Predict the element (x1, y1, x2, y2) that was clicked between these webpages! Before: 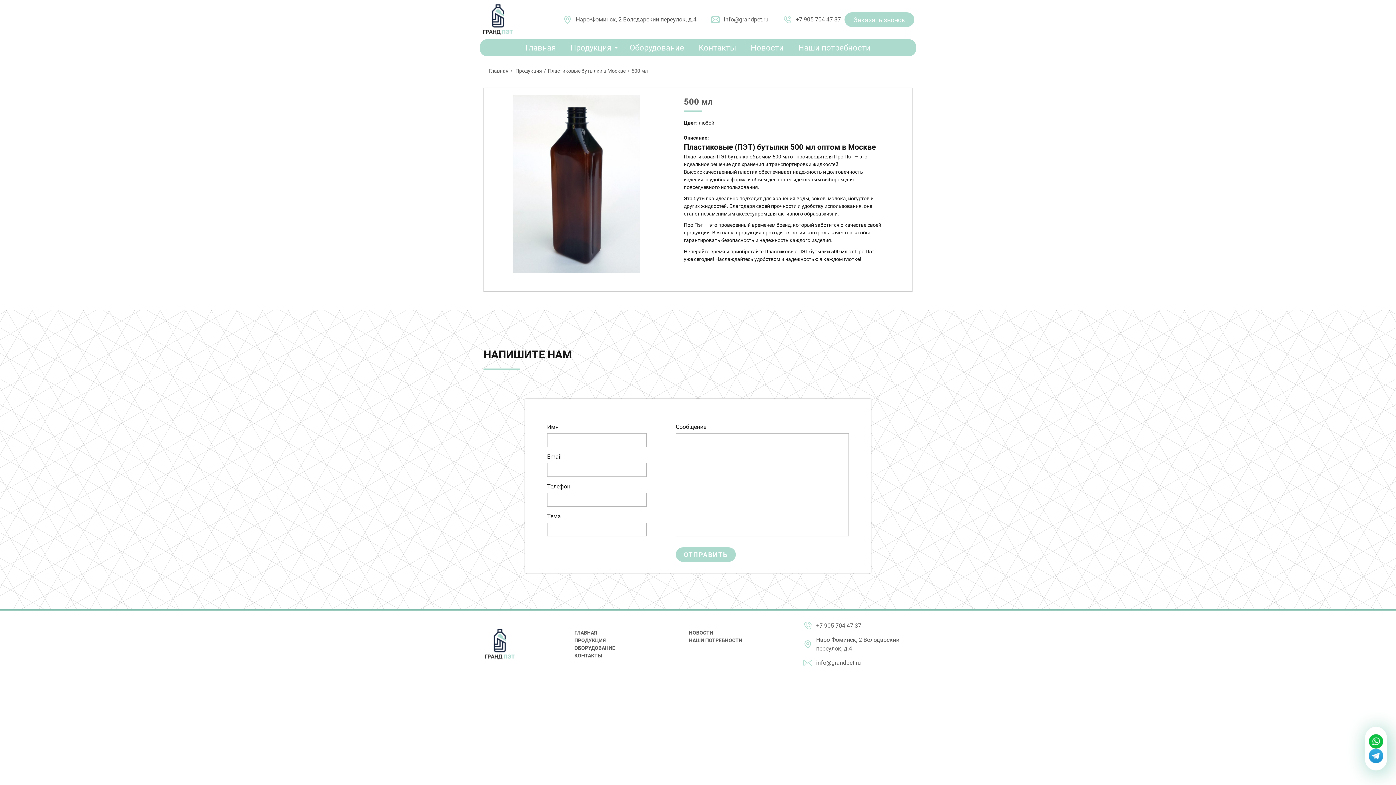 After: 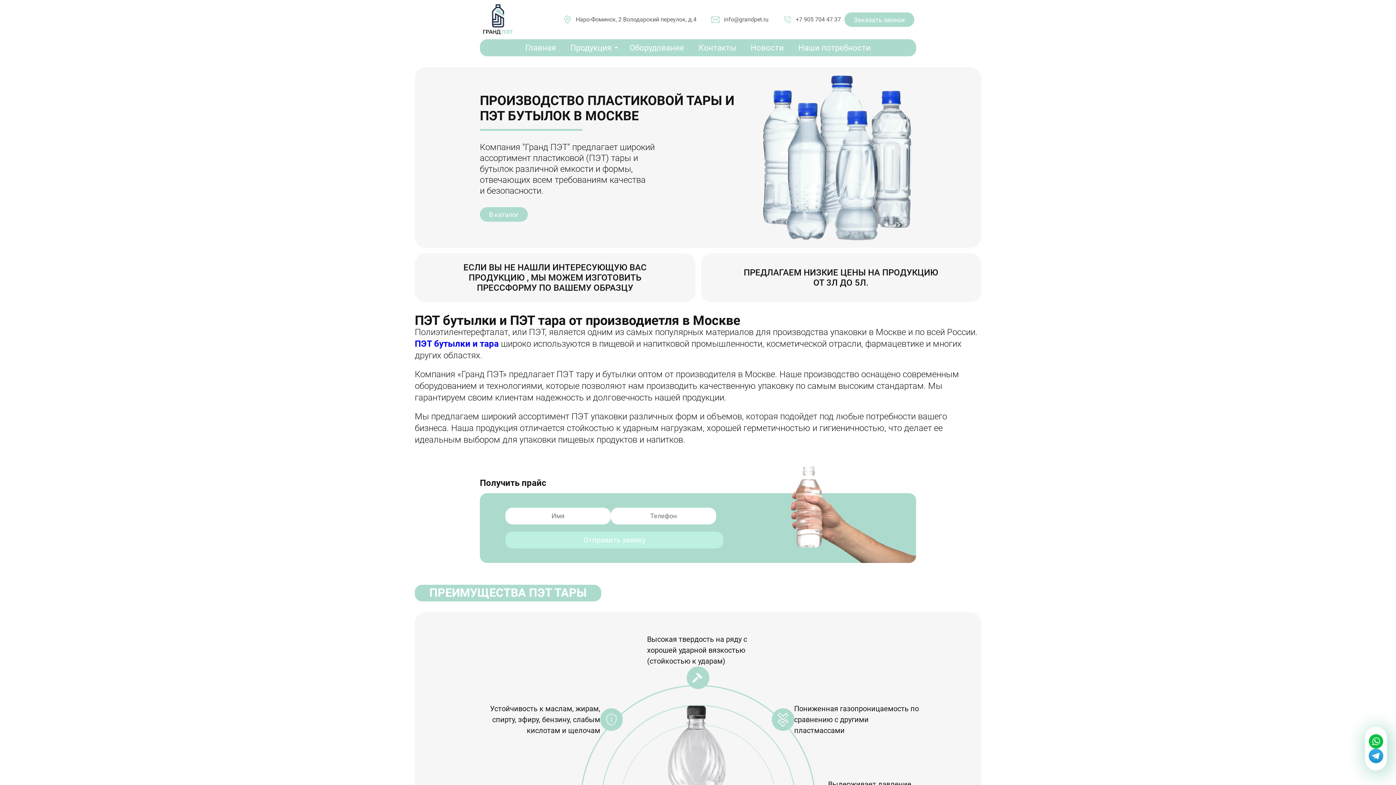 Action: label: Главная bbox: (518, 39, 563, 56)